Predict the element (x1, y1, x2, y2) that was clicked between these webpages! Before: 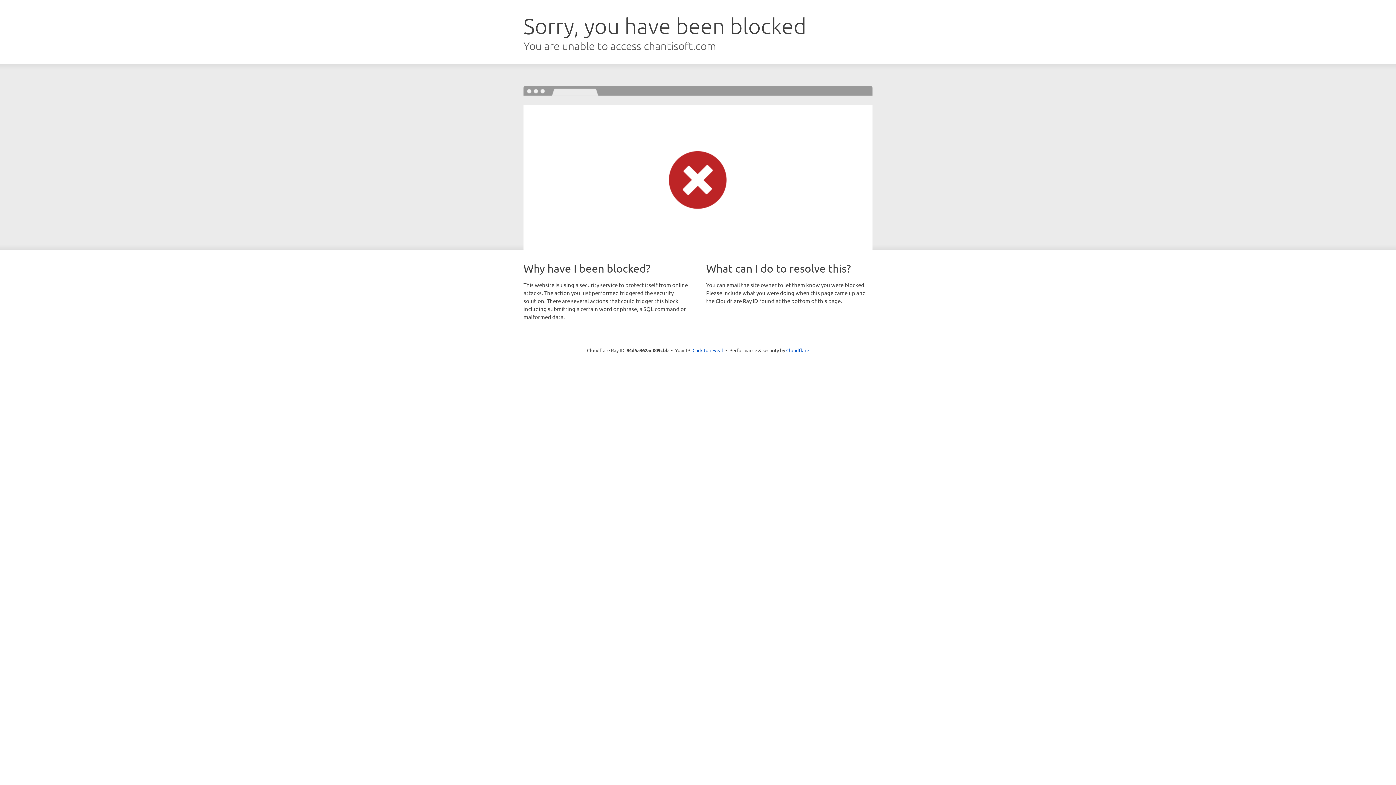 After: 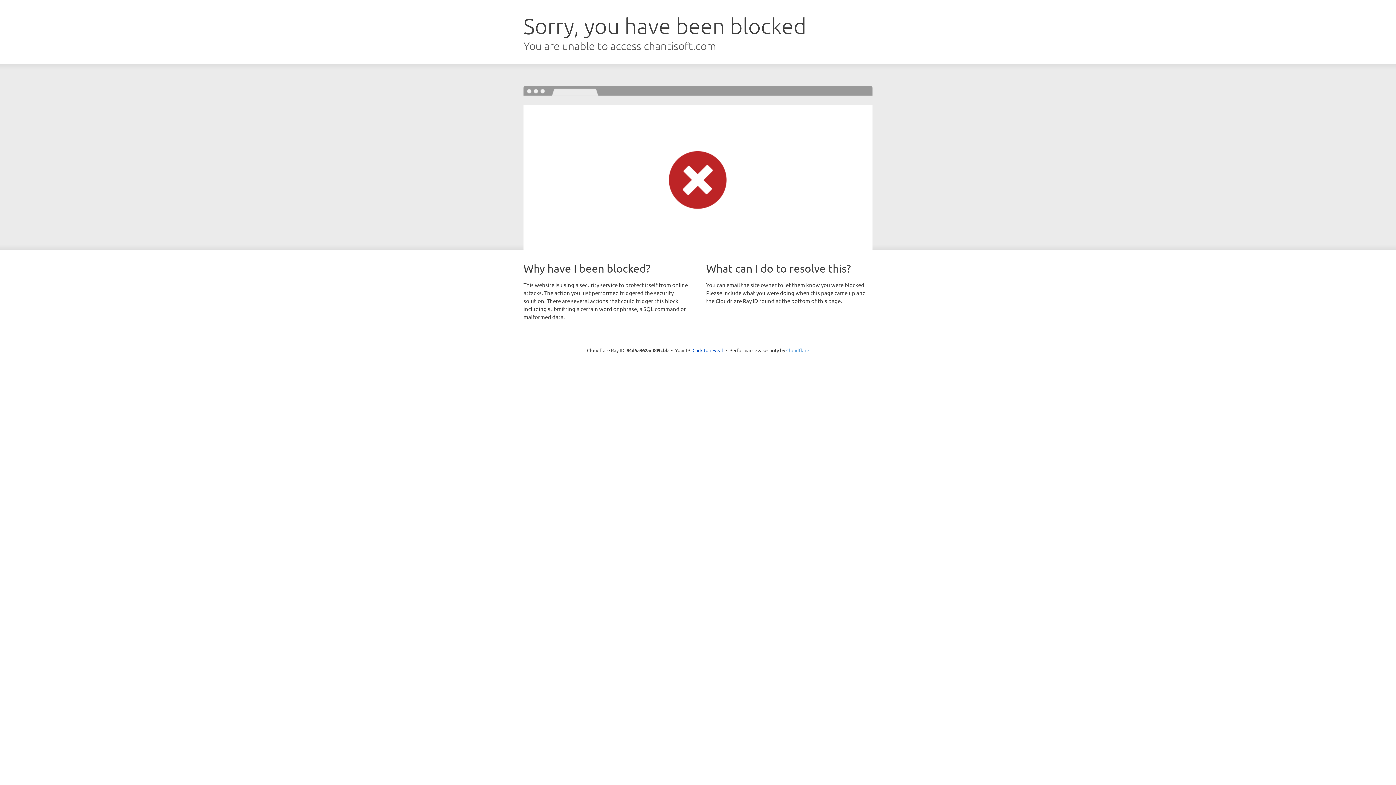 Action: bbox: (786, 347, 809, 353) label: Cloudflare